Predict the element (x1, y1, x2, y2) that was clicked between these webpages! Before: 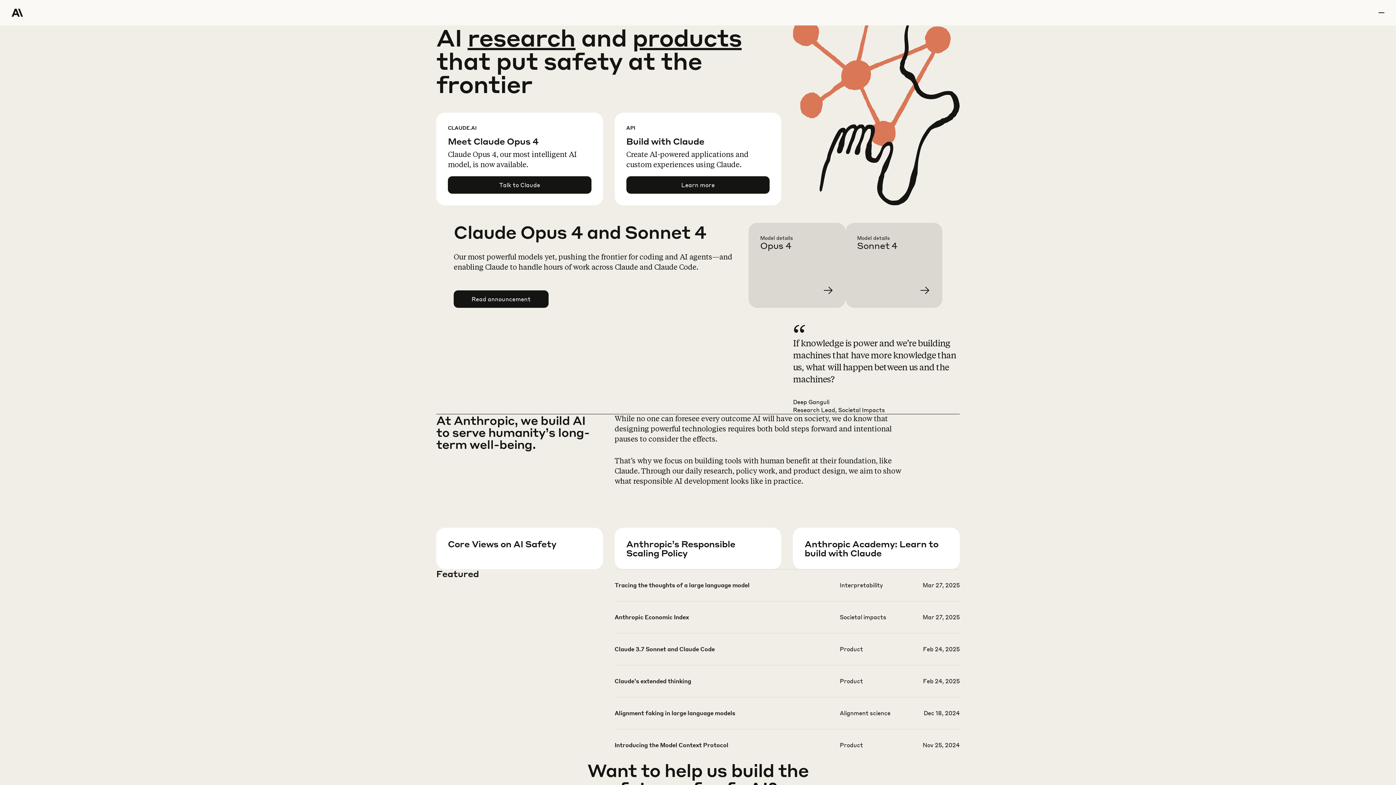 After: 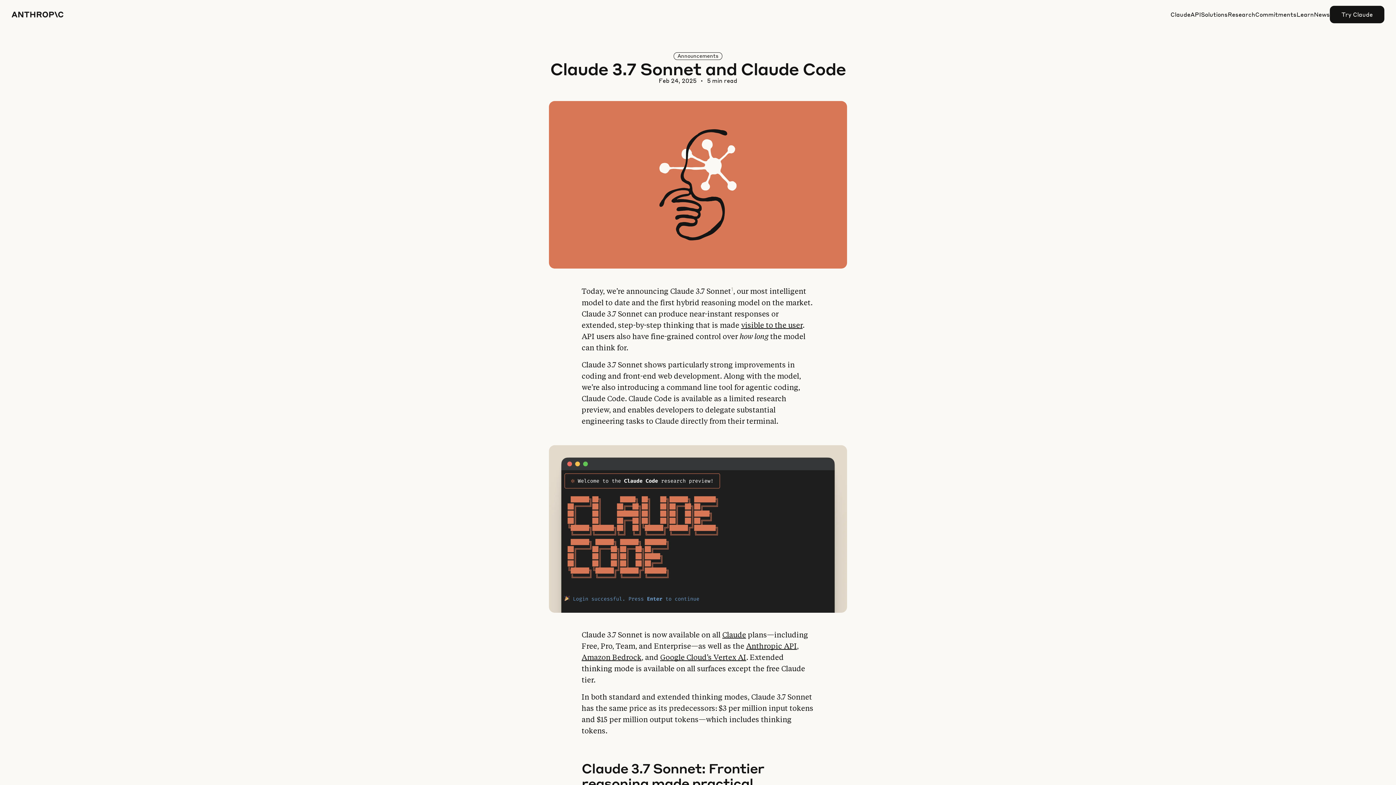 Action: bbox: (614, 645, 959, 676)